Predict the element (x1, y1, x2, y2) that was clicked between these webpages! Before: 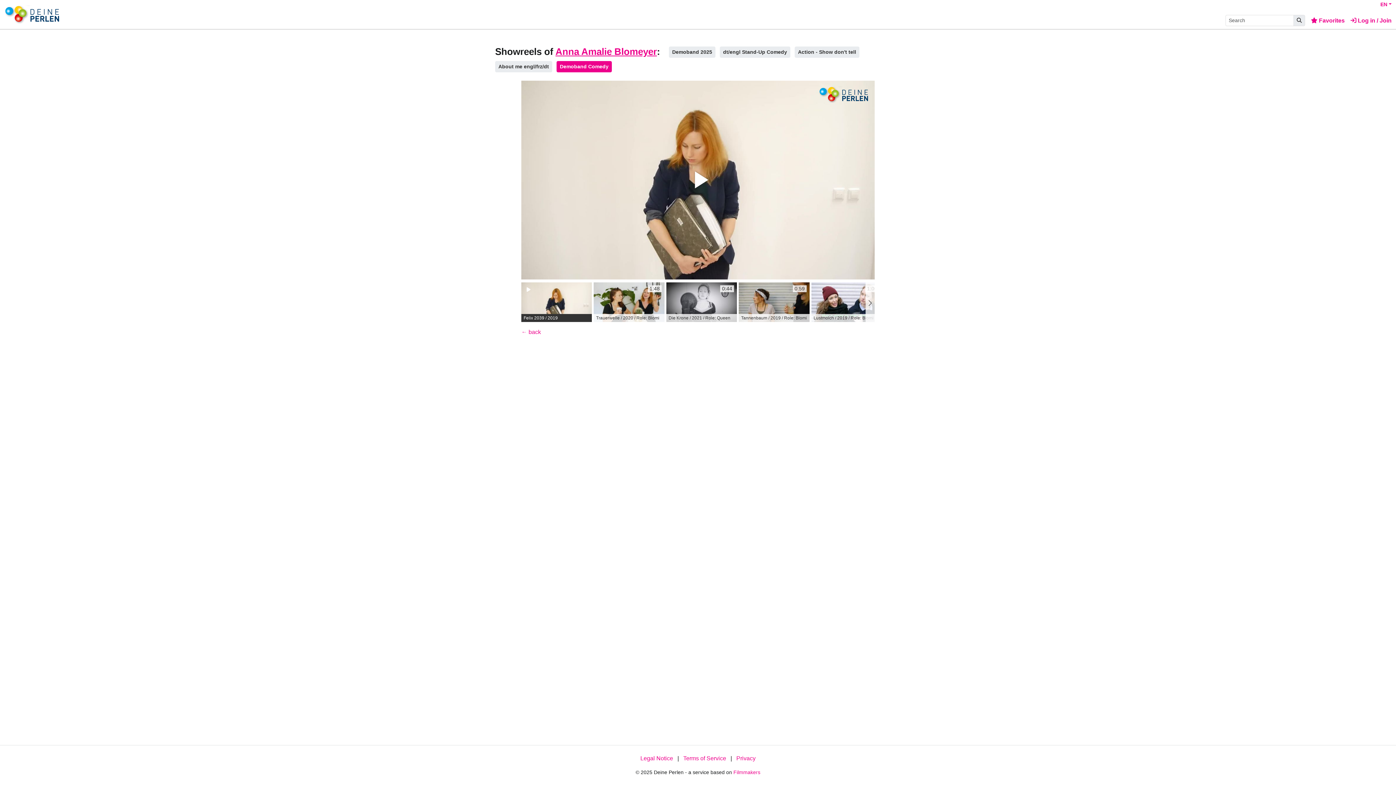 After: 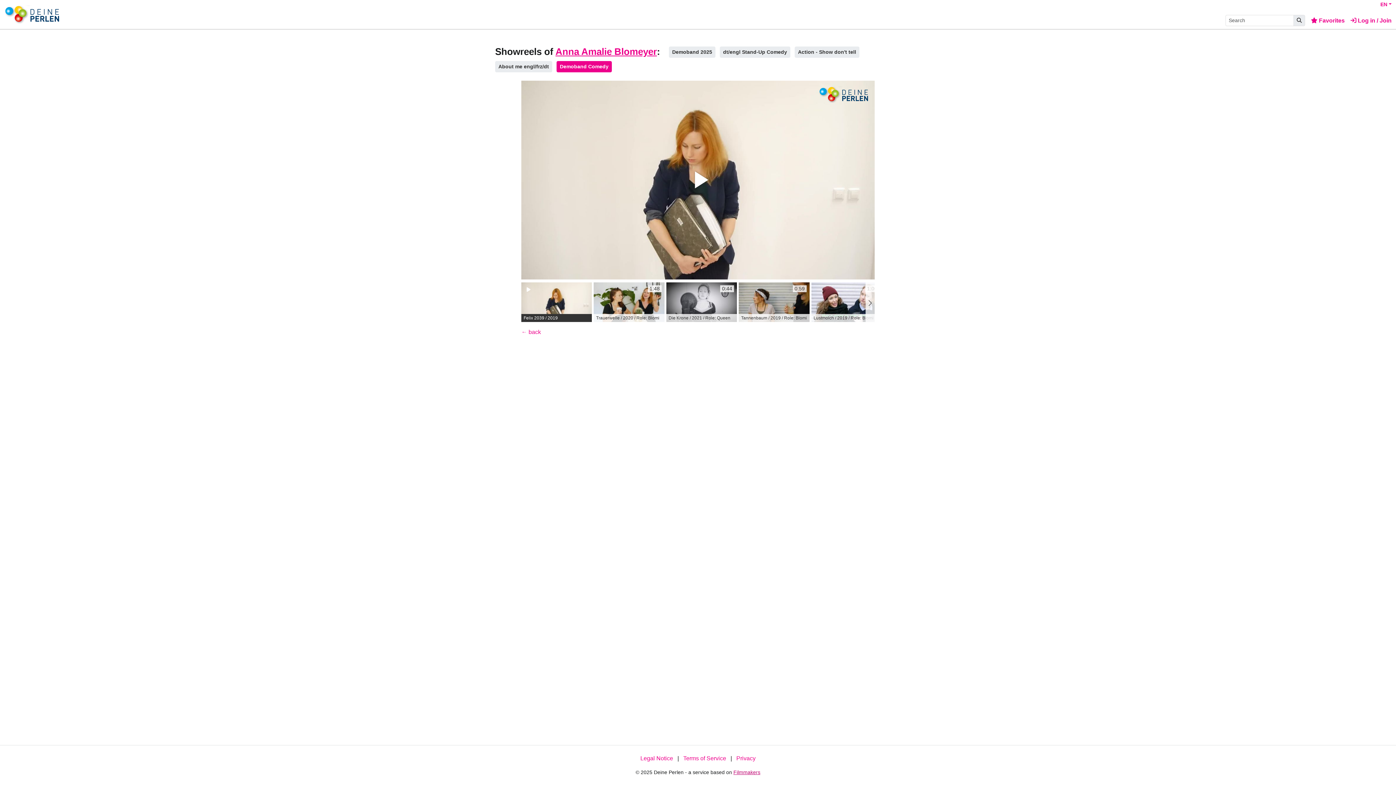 Action: label: Filmmakers bbox: (733, 769, 760, 775)